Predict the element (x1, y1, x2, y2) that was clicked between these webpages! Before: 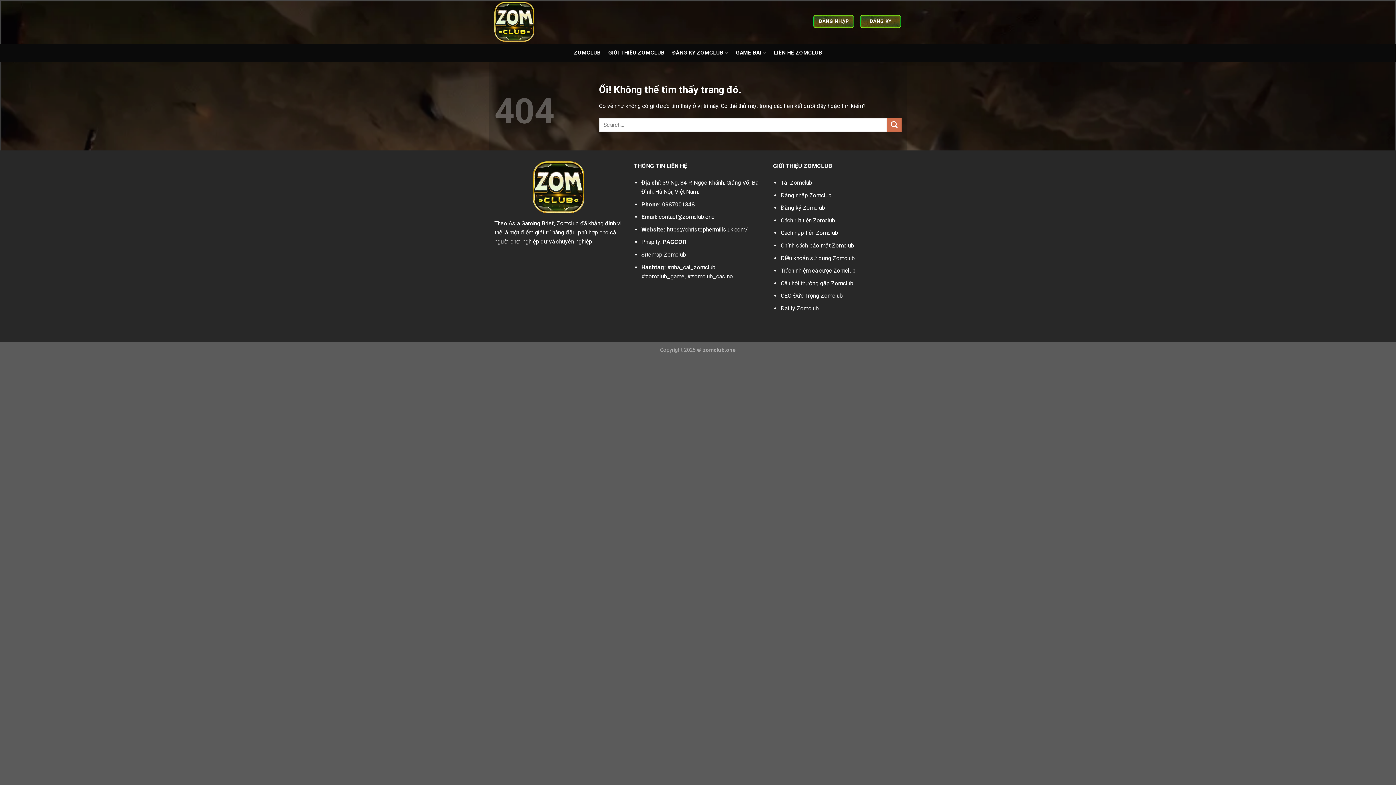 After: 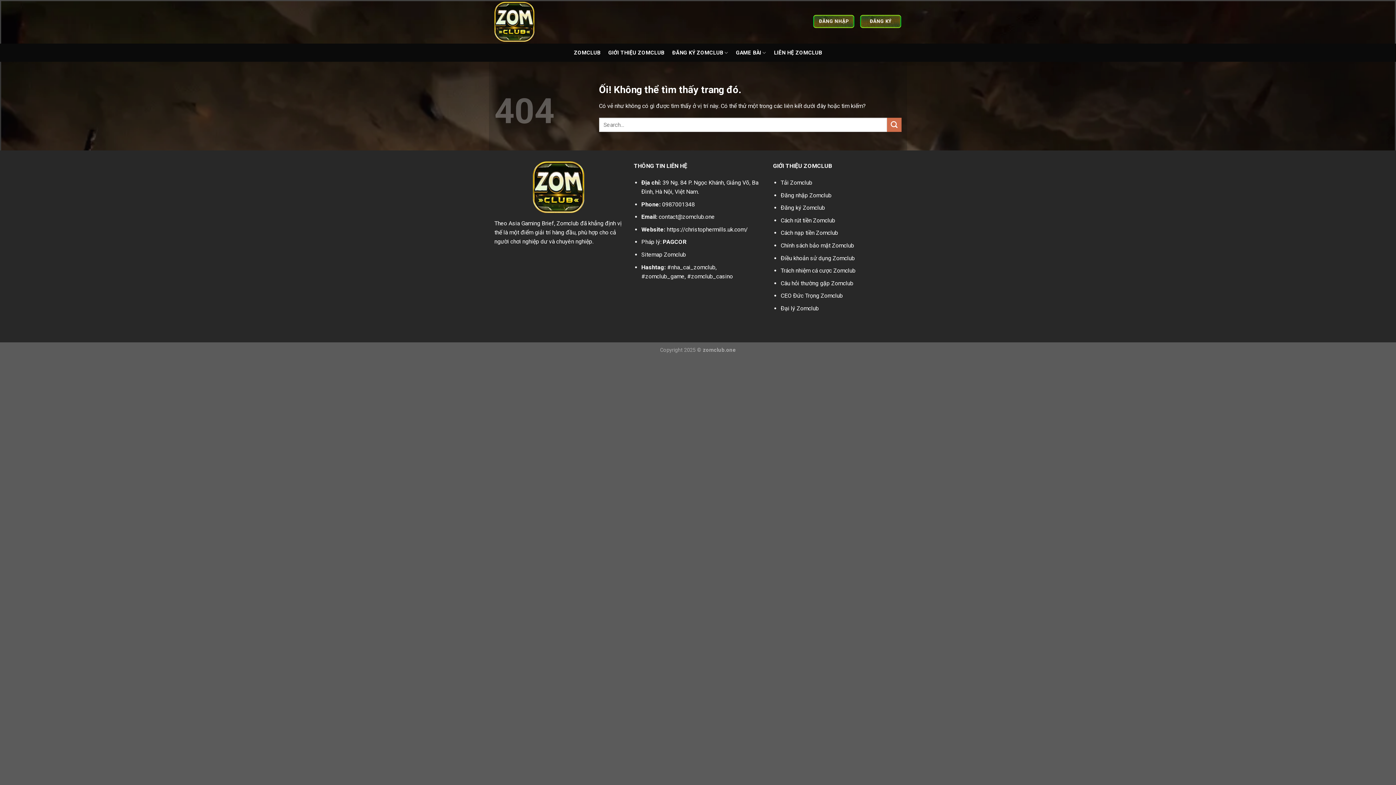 Action: bbox: (780, 267, 855, 274) label: Trách nhiệm cá cược Zomclub